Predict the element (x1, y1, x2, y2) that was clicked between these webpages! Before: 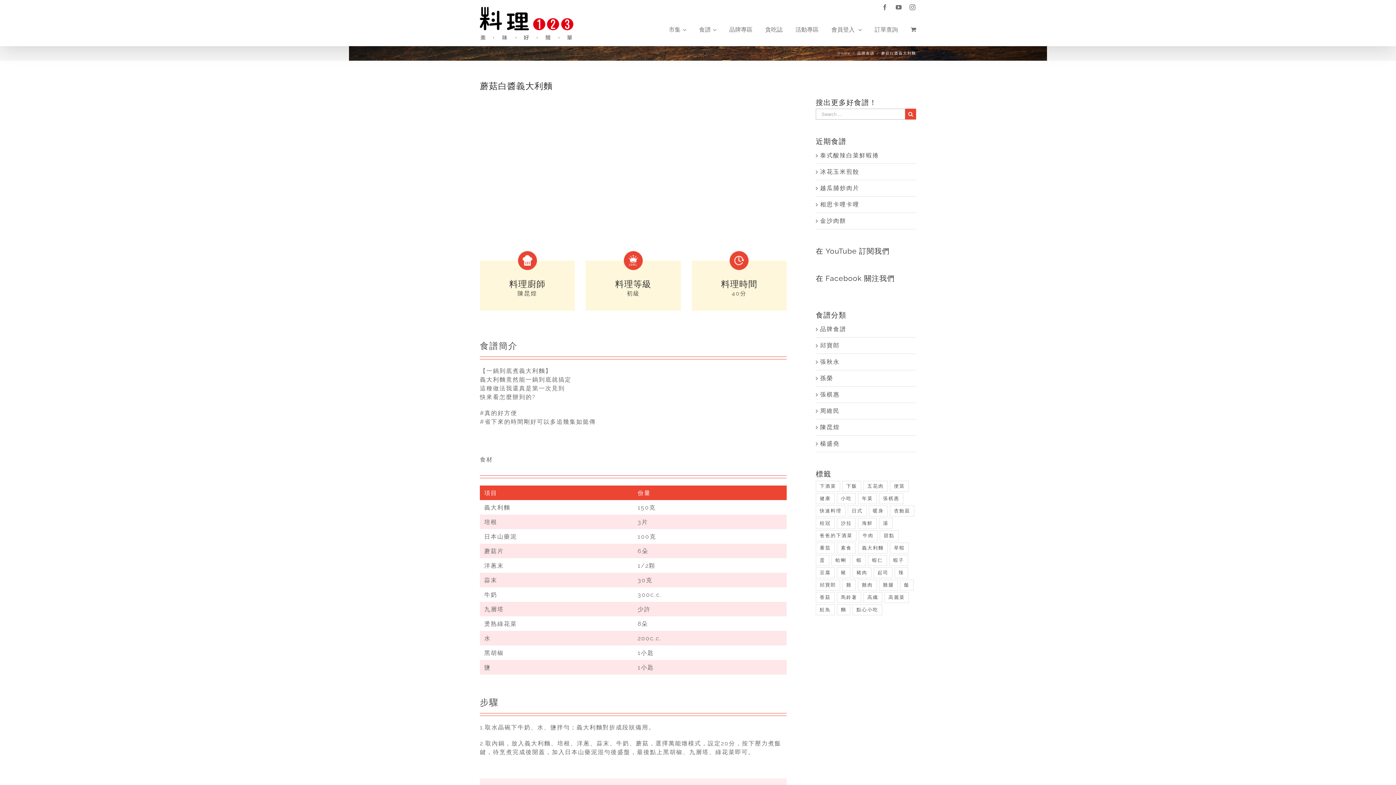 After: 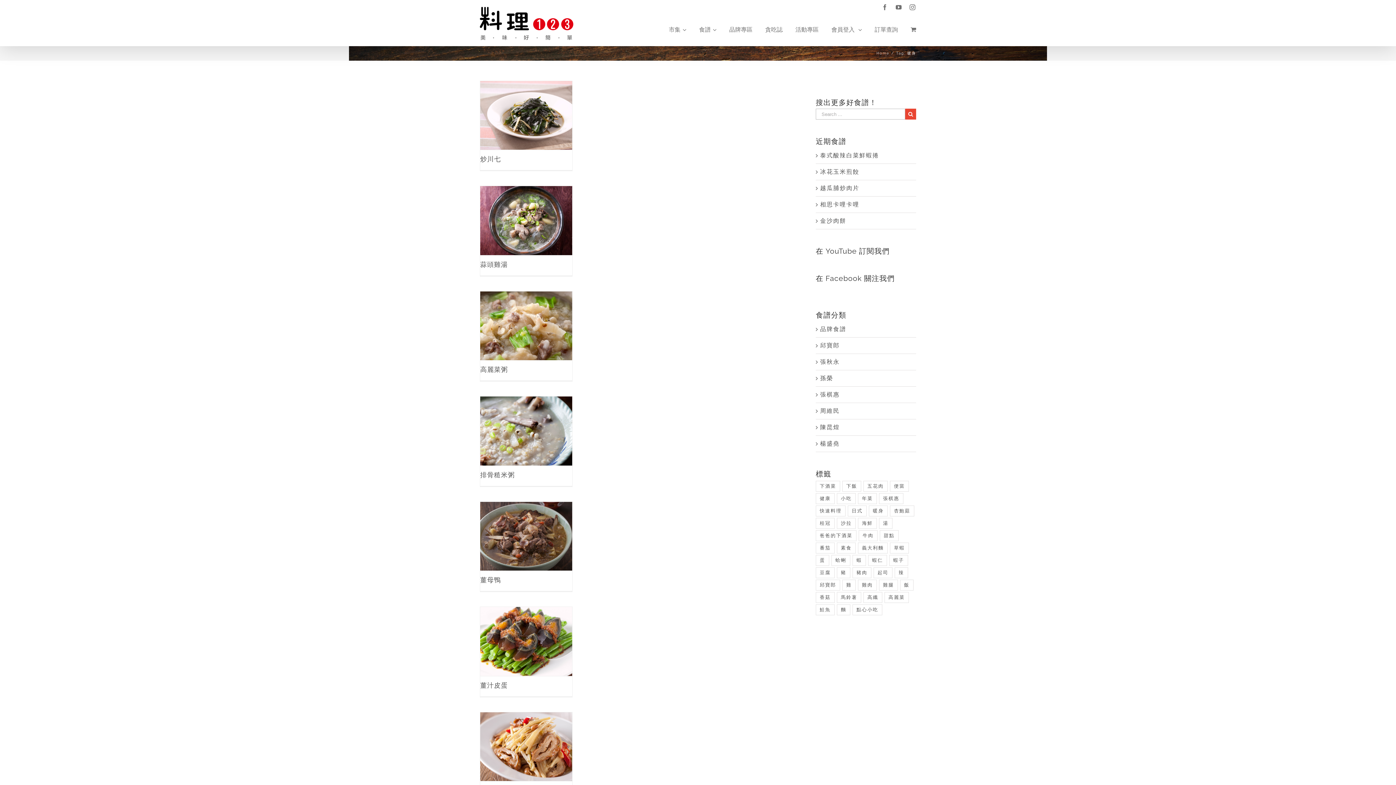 Action: bbox: (869, 505, 888, 516) label: 暖身 (24 個項目)